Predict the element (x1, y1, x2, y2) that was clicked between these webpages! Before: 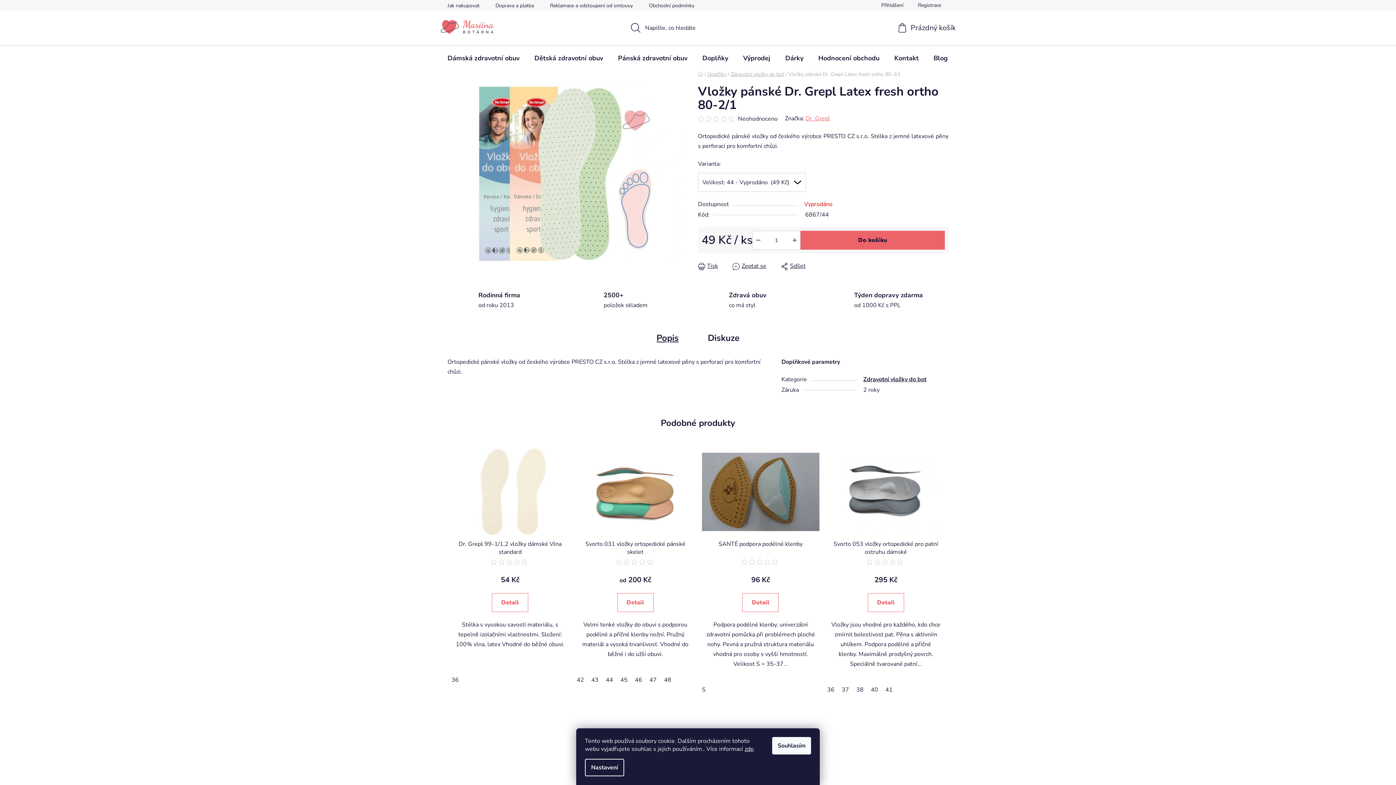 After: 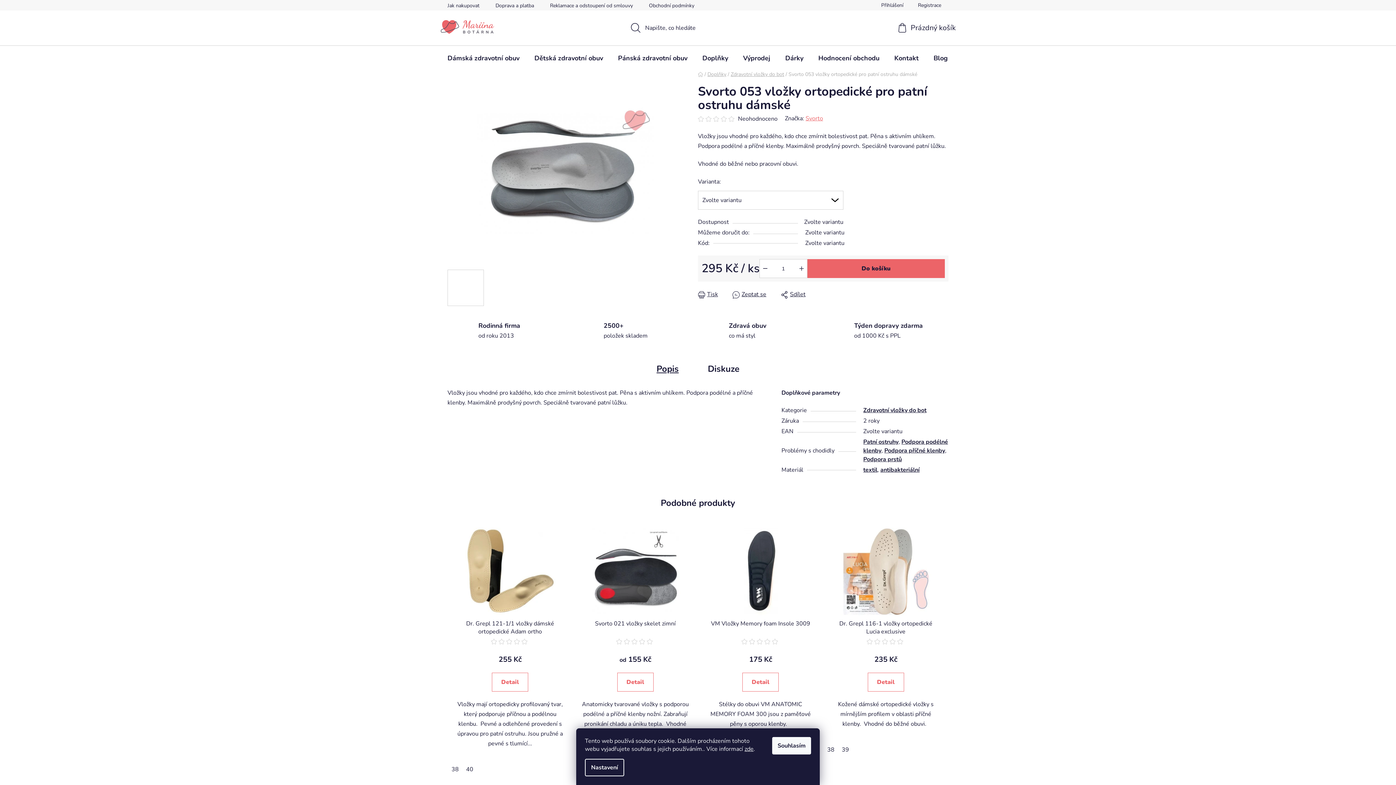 Action: bbox: (827, 540, 944, 556) label: Svorto 053 vložky ortopedické pro patní ostruhu dámské